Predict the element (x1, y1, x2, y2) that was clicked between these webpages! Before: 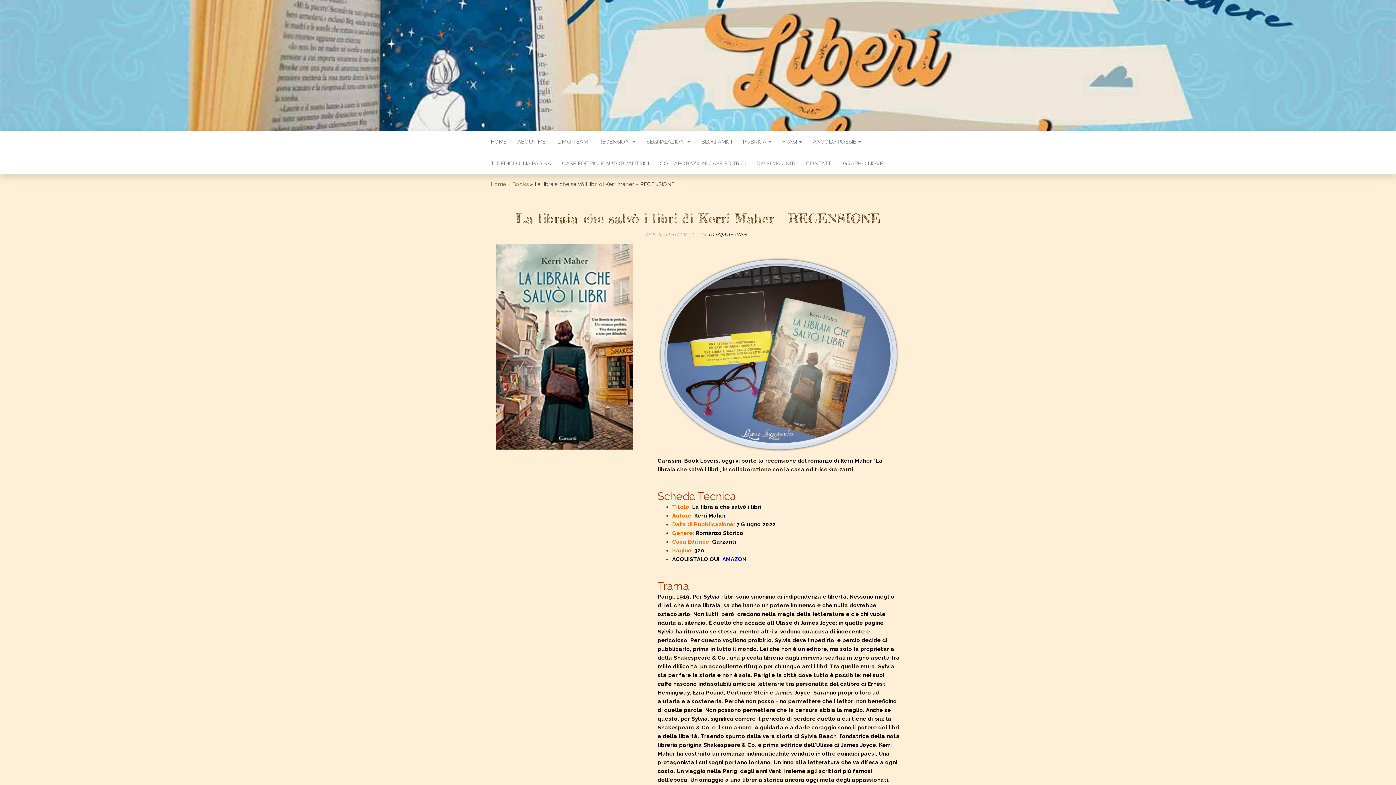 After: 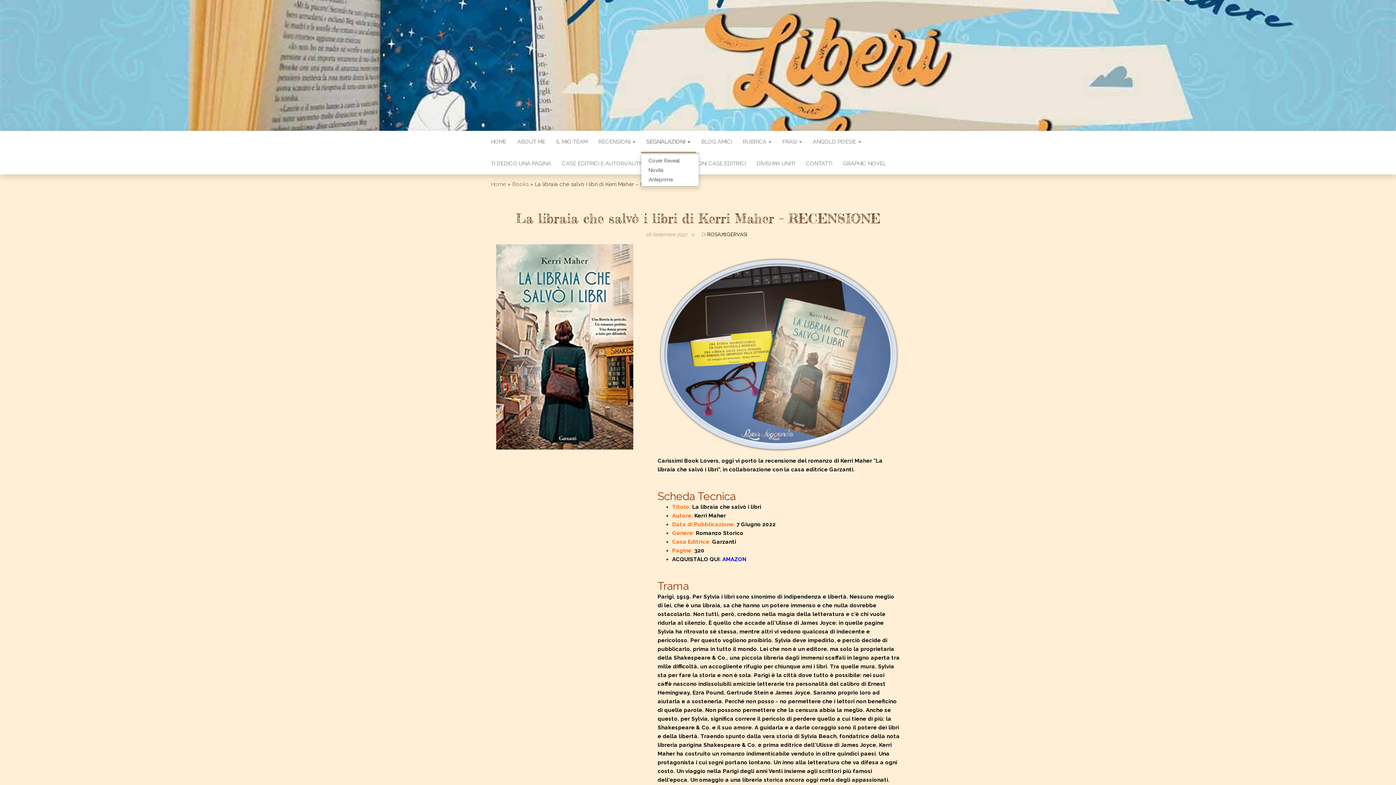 Action: label: SEGNALAZIONI  bbox: (641, 130, 696, 152)